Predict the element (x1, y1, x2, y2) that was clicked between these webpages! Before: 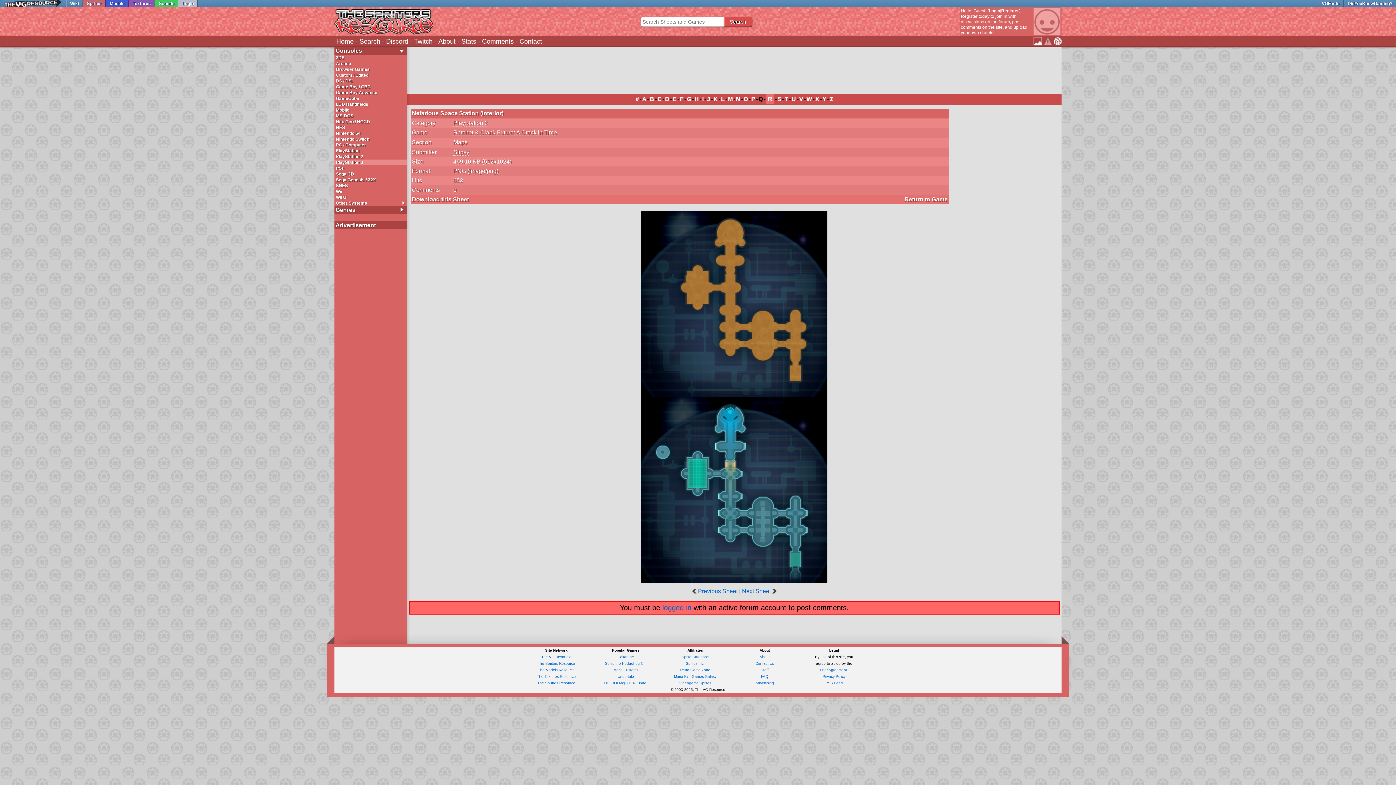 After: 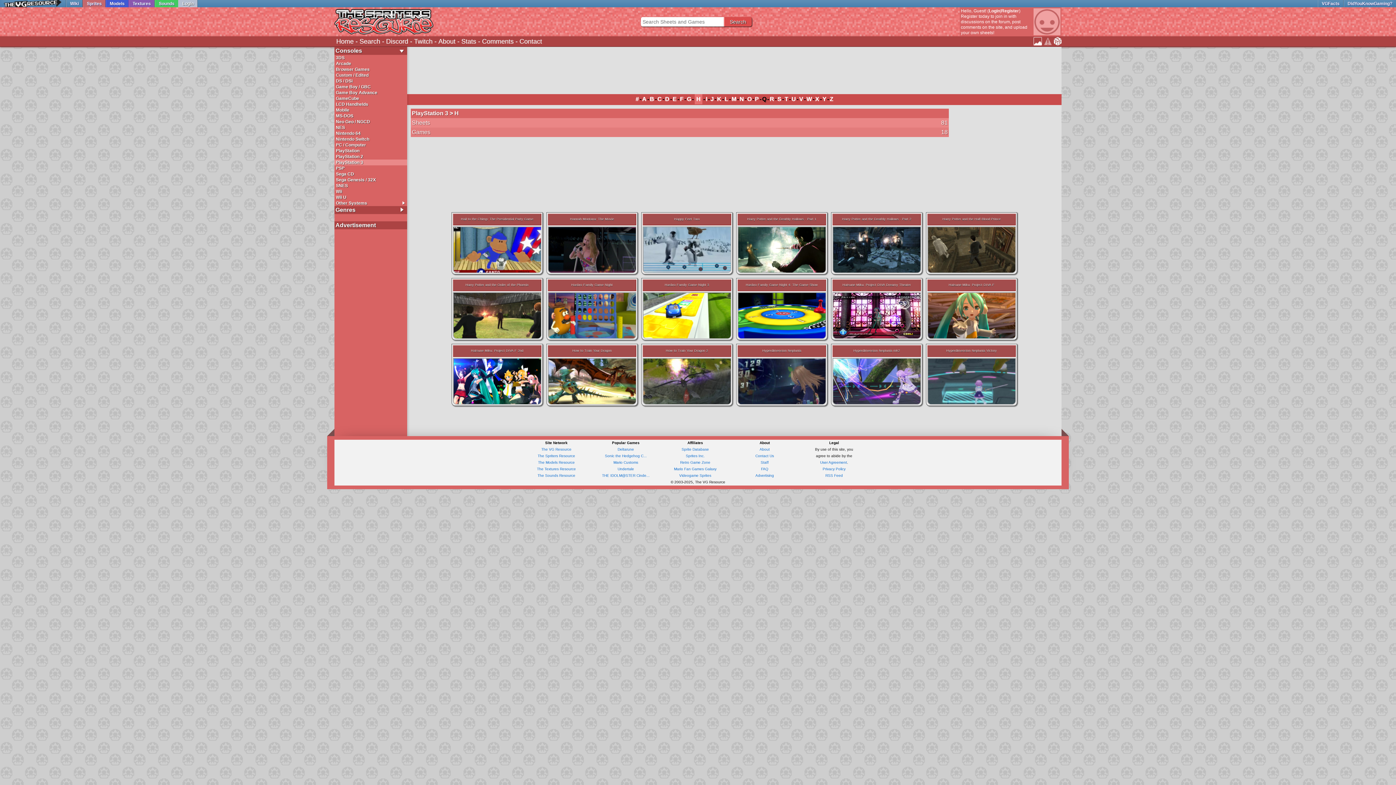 Action: label: H bbox: (694, 96, 698, 102)